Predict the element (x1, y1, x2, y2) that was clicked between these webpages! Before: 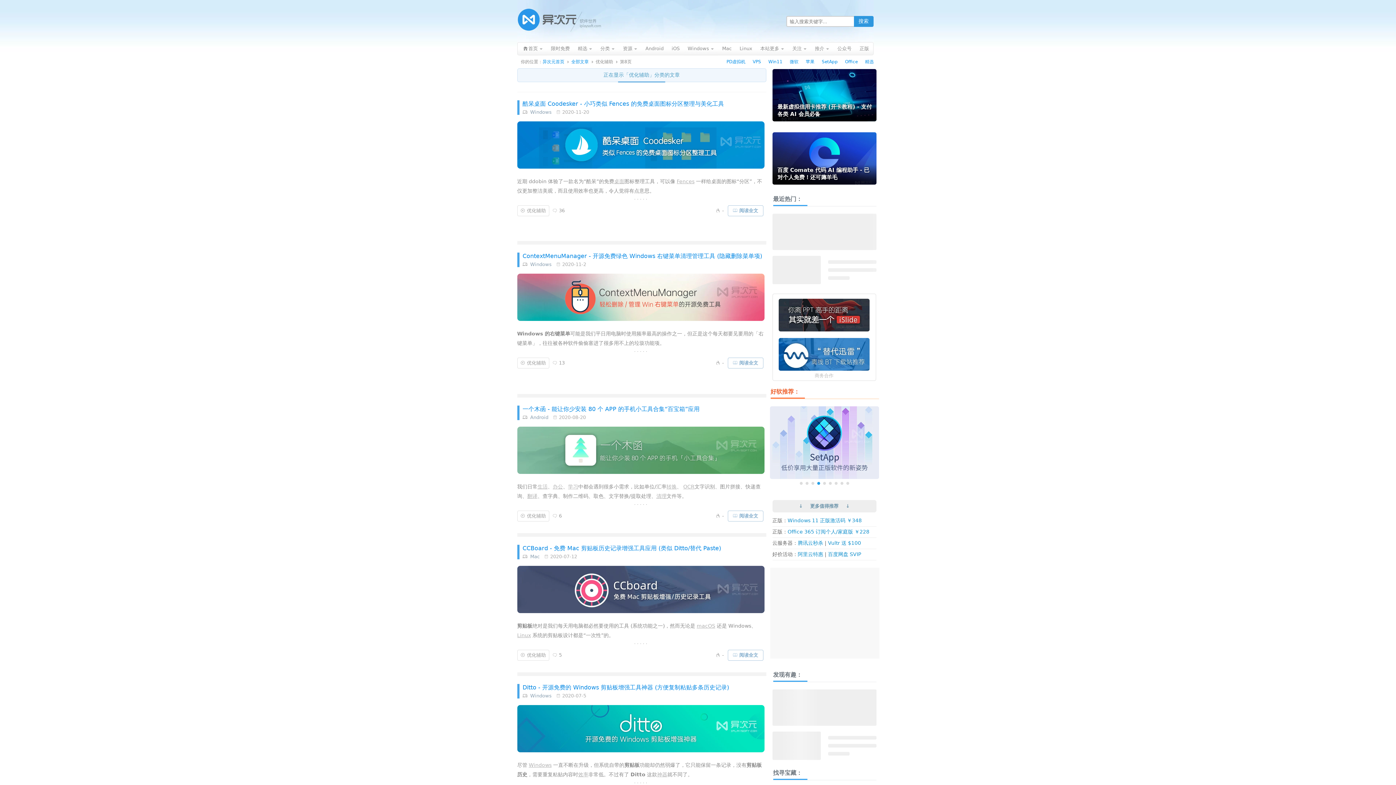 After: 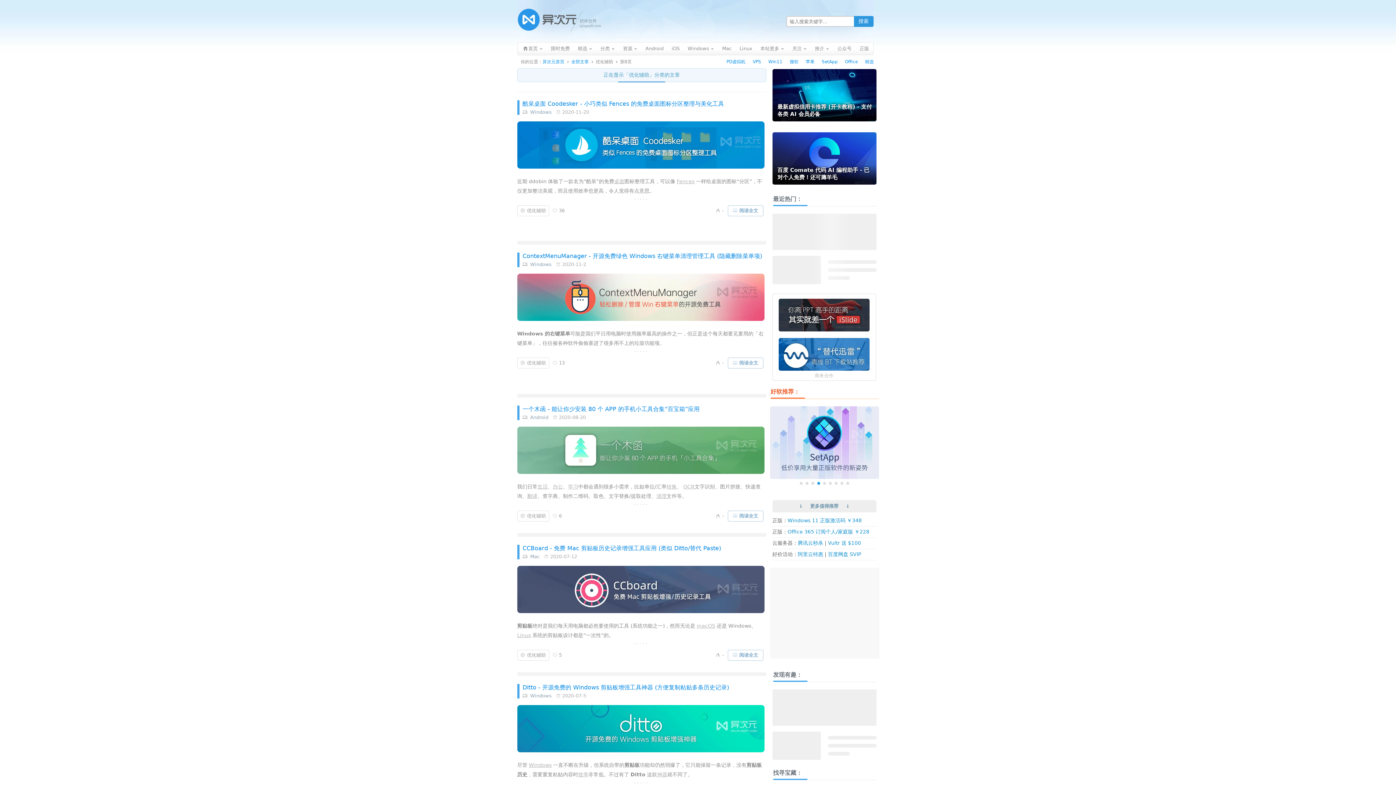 Action: bbox: (846, 482, 849, 485) label: 9 of 9